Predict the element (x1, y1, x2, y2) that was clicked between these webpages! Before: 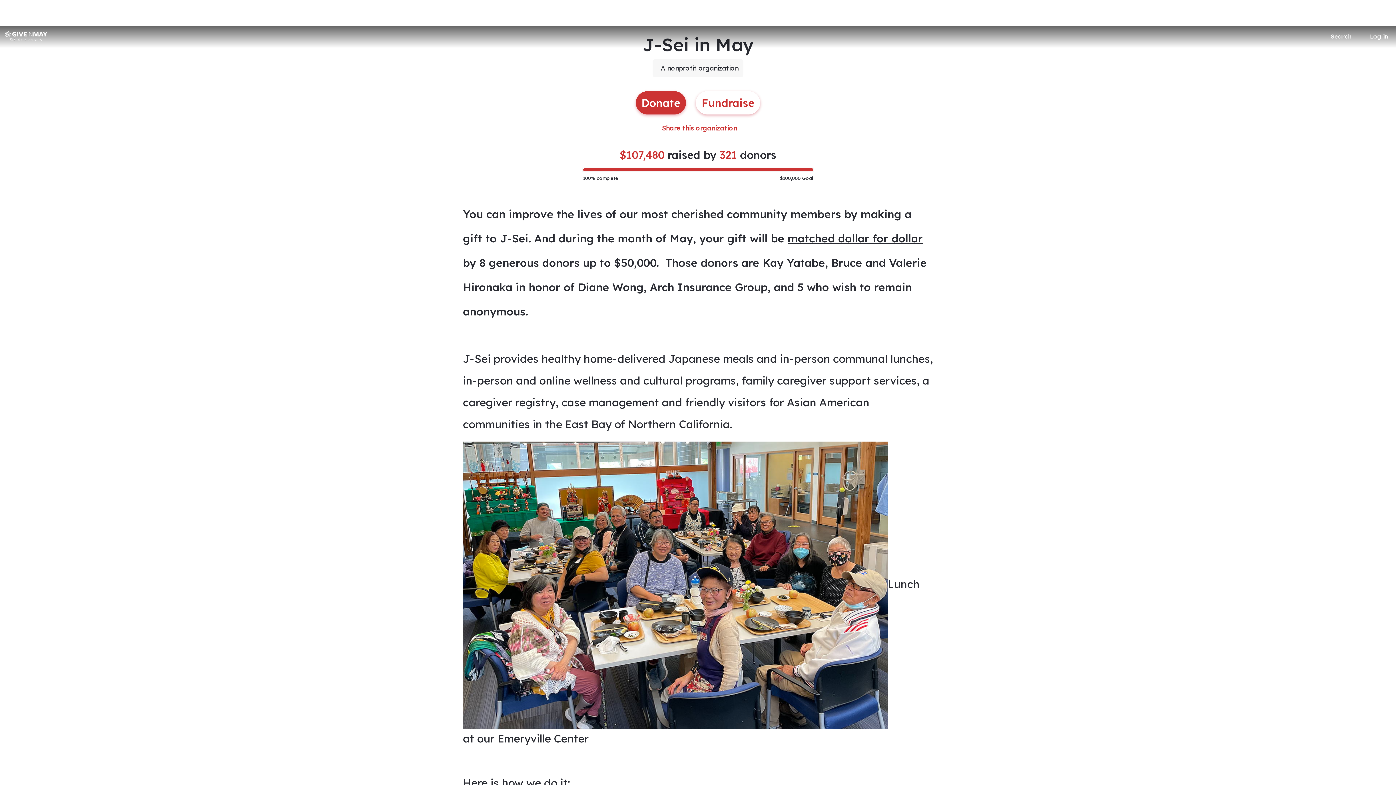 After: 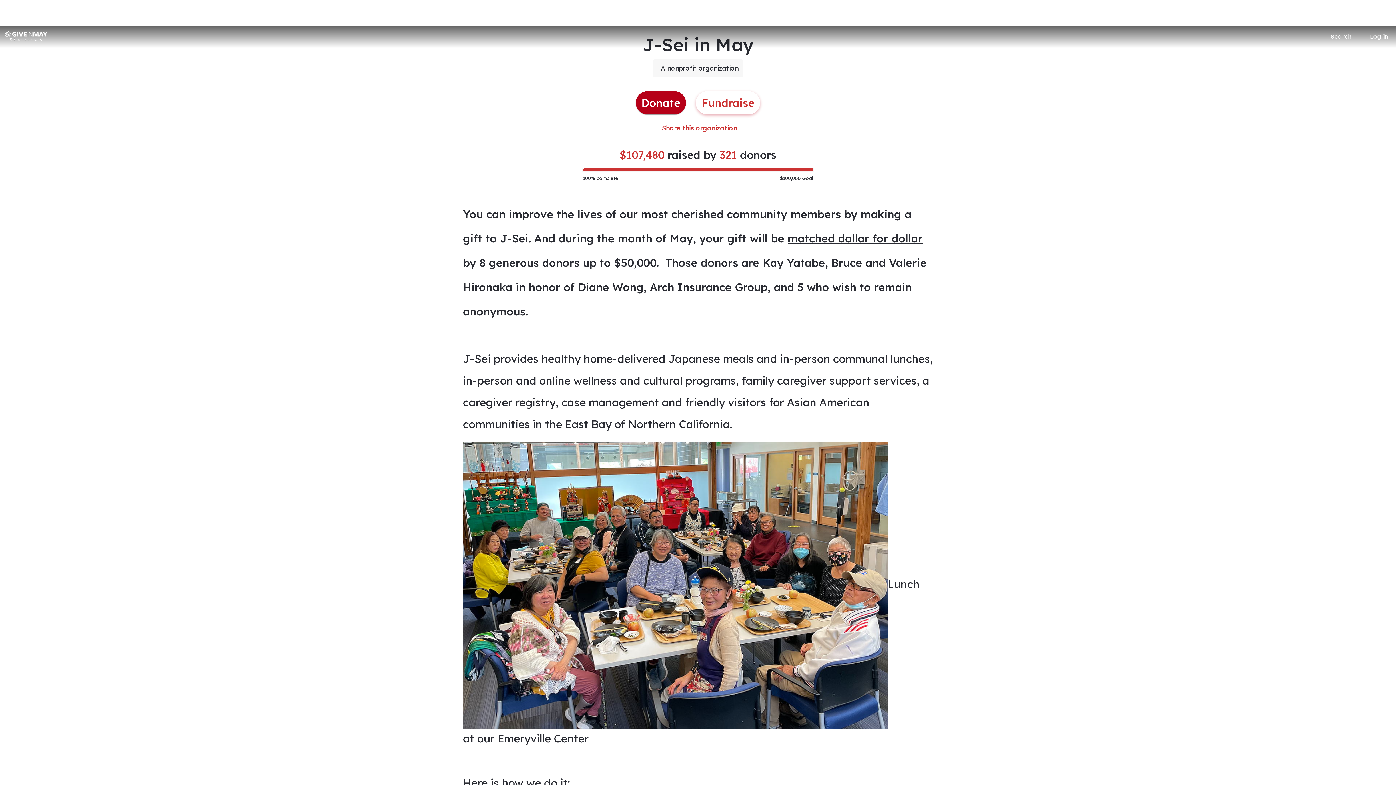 Action: label: Donate bbox: (635, 91, 686, 114)